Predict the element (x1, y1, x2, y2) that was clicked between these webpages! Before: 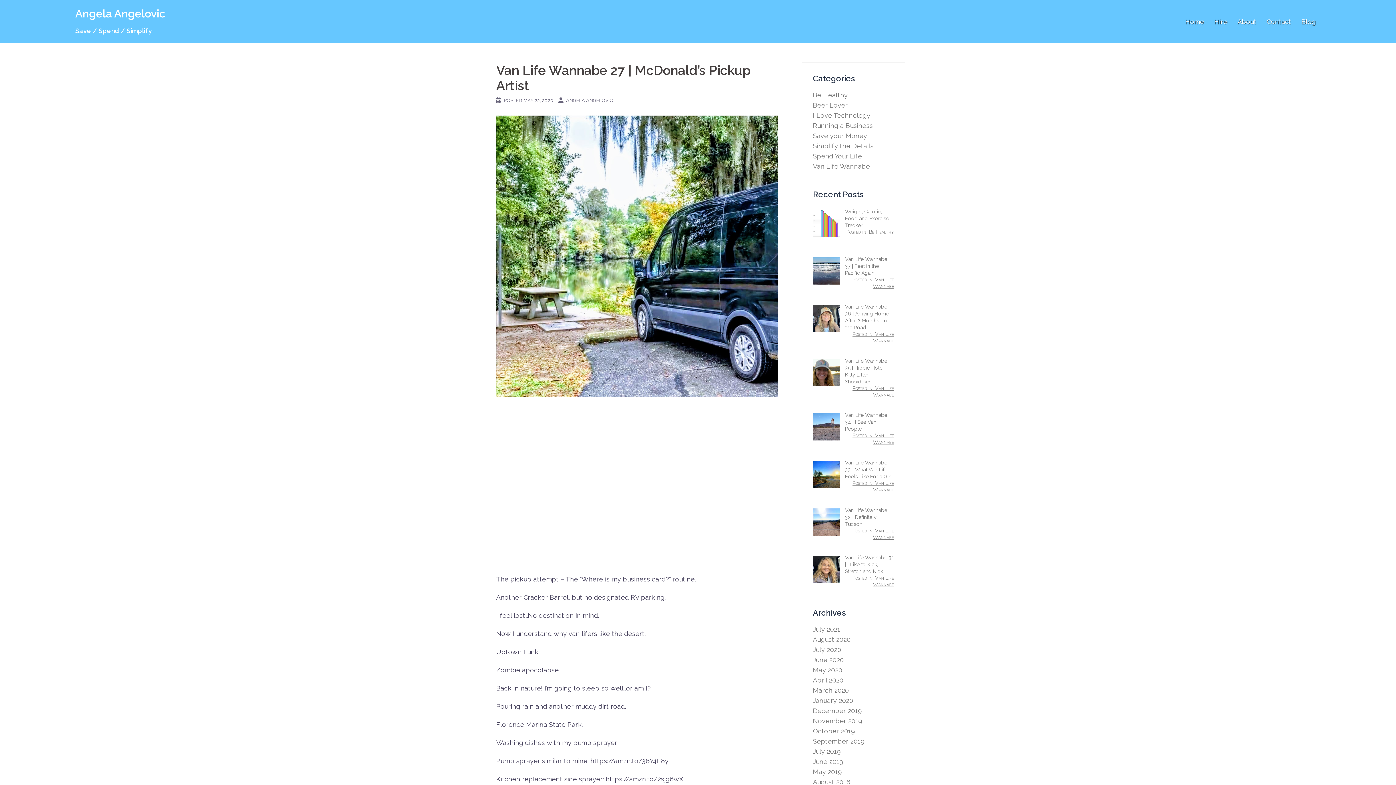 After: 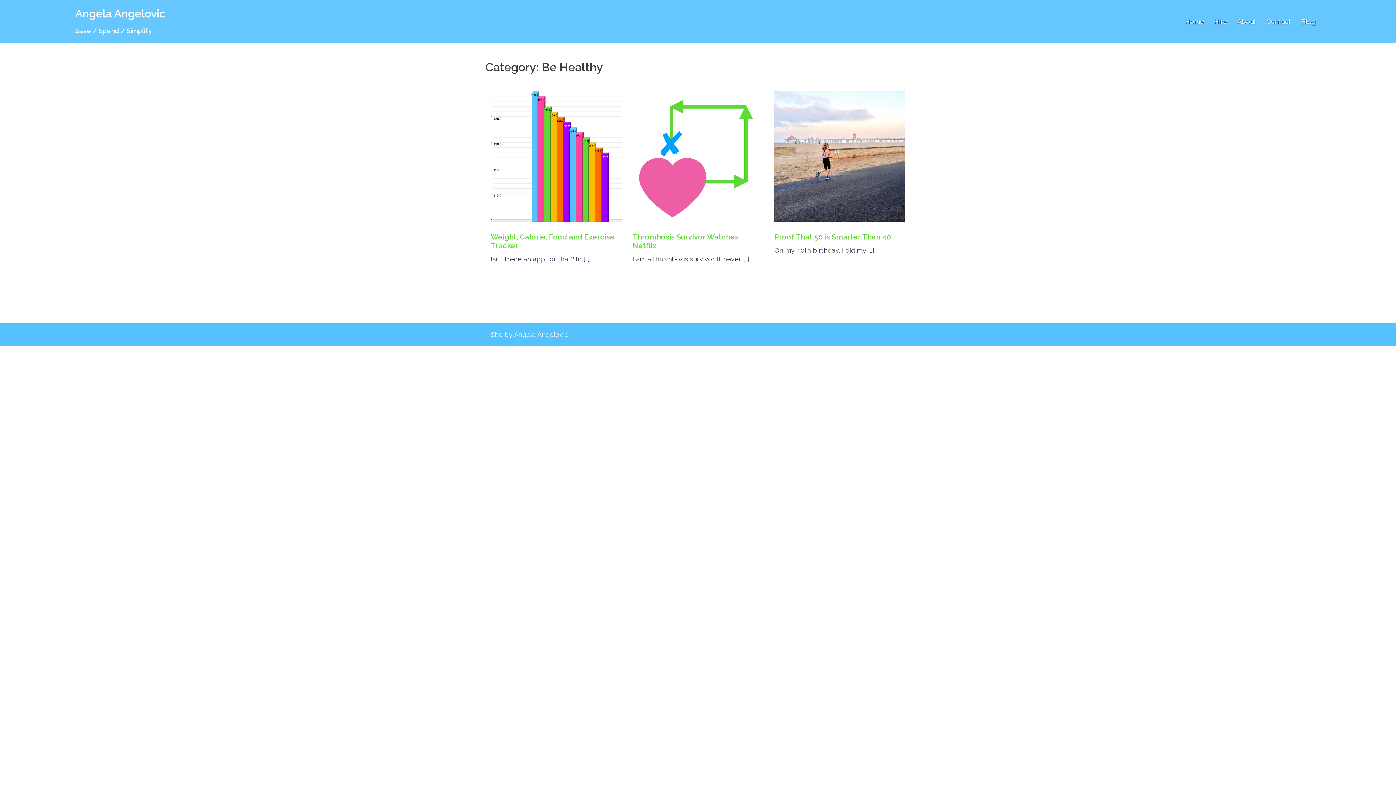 Action: label: Be Healthy bbox: (869, 229, 894, 234)